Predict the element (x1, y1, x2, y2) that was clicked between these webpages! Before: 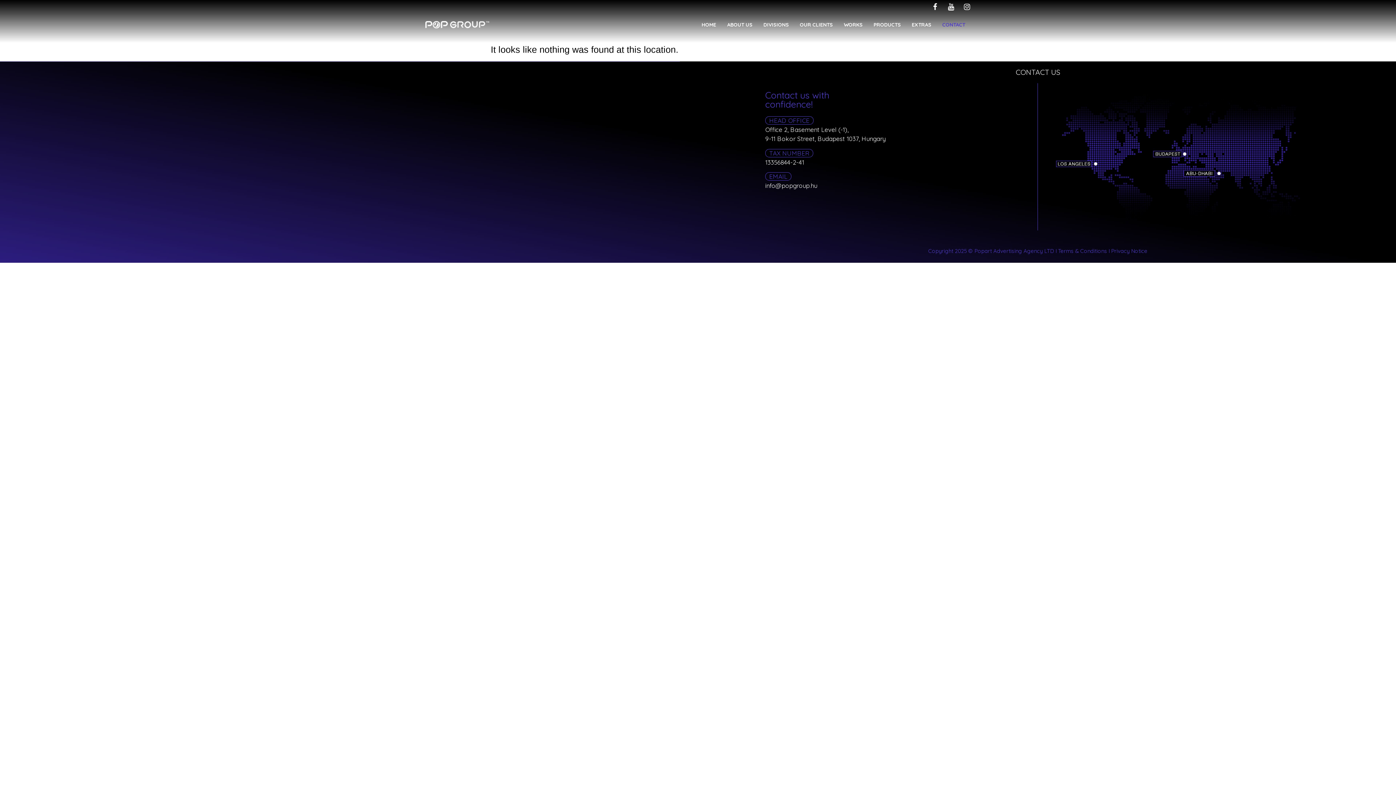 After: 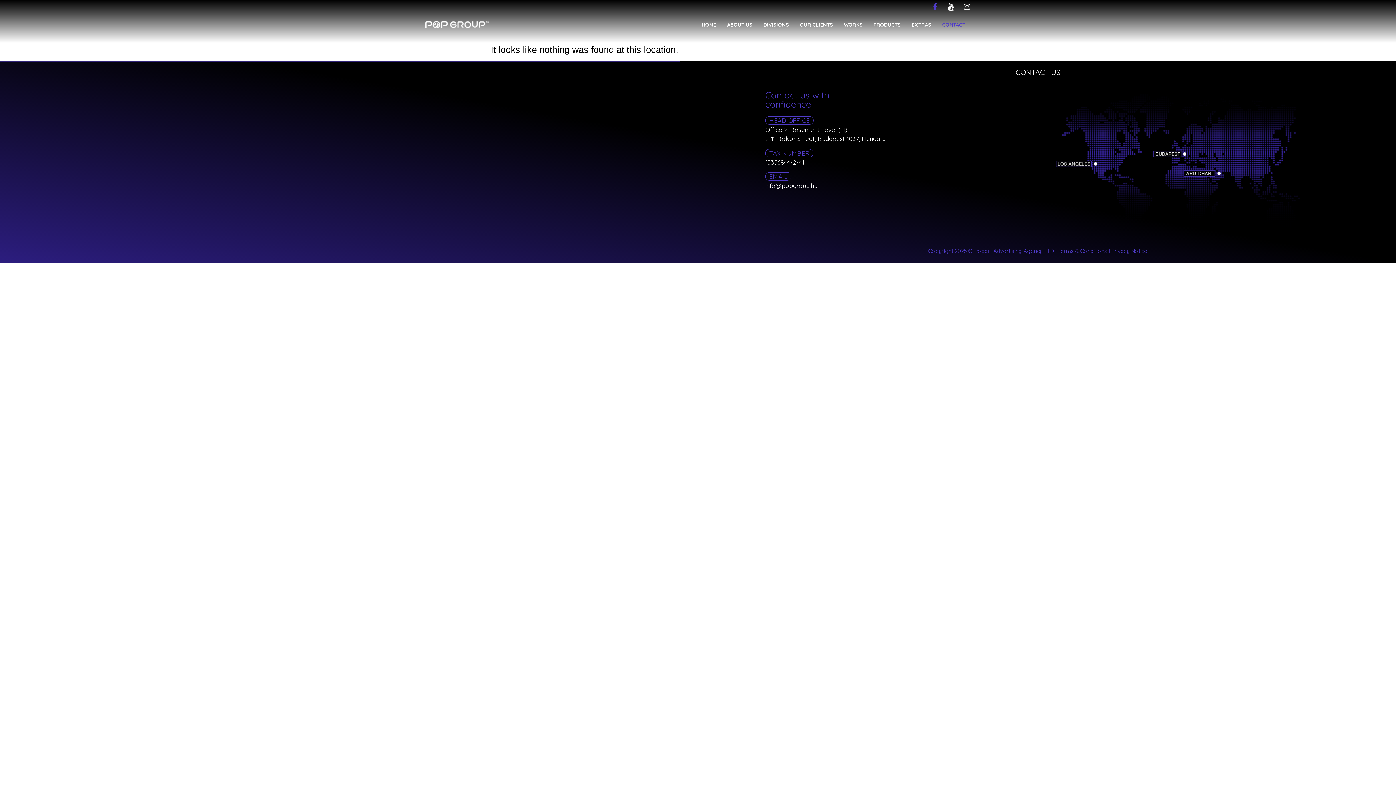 Action: bbox: (931, 0, 938, 13) label: facebook